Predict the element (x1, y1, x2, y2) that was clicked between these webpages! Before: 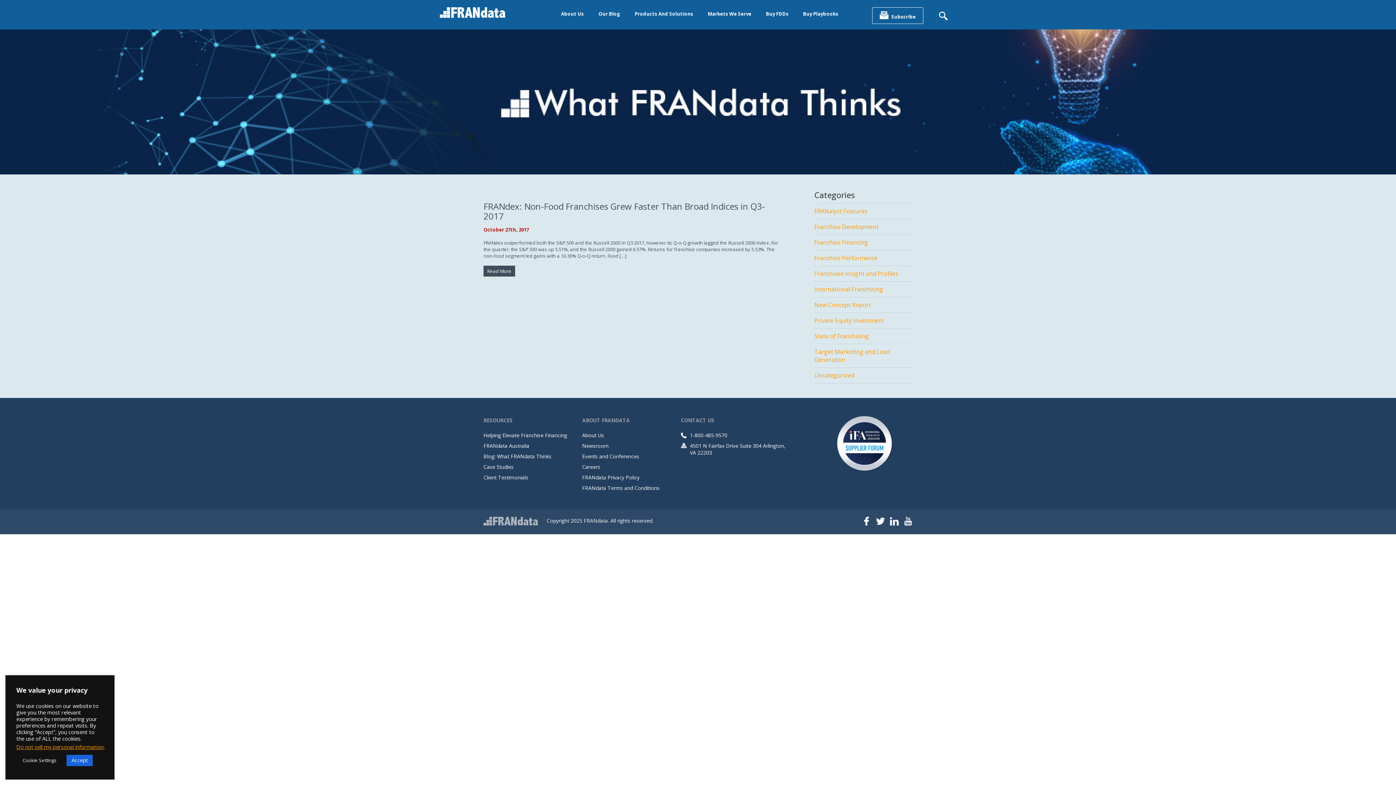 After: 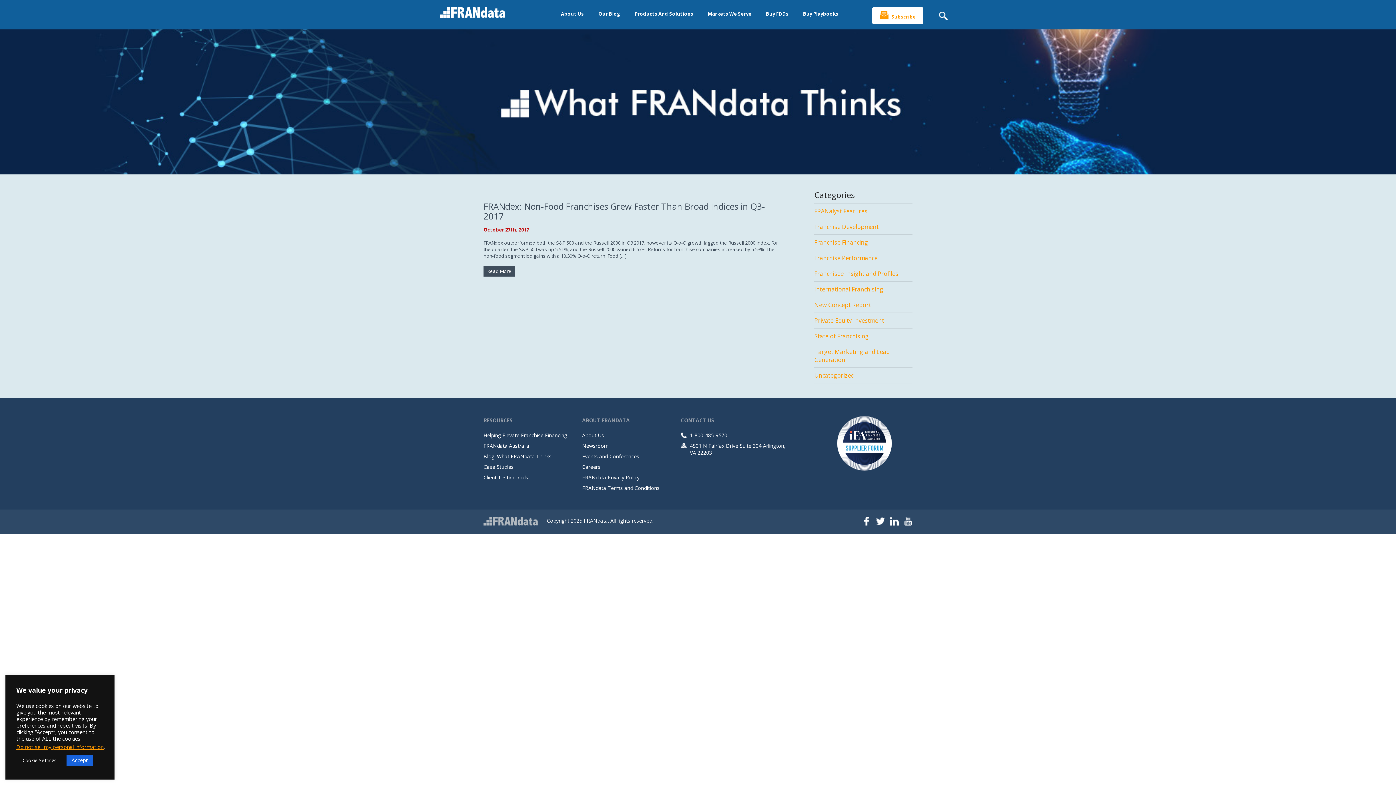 Action: bbox: (872, 7, 923, 24) label: Subscribe